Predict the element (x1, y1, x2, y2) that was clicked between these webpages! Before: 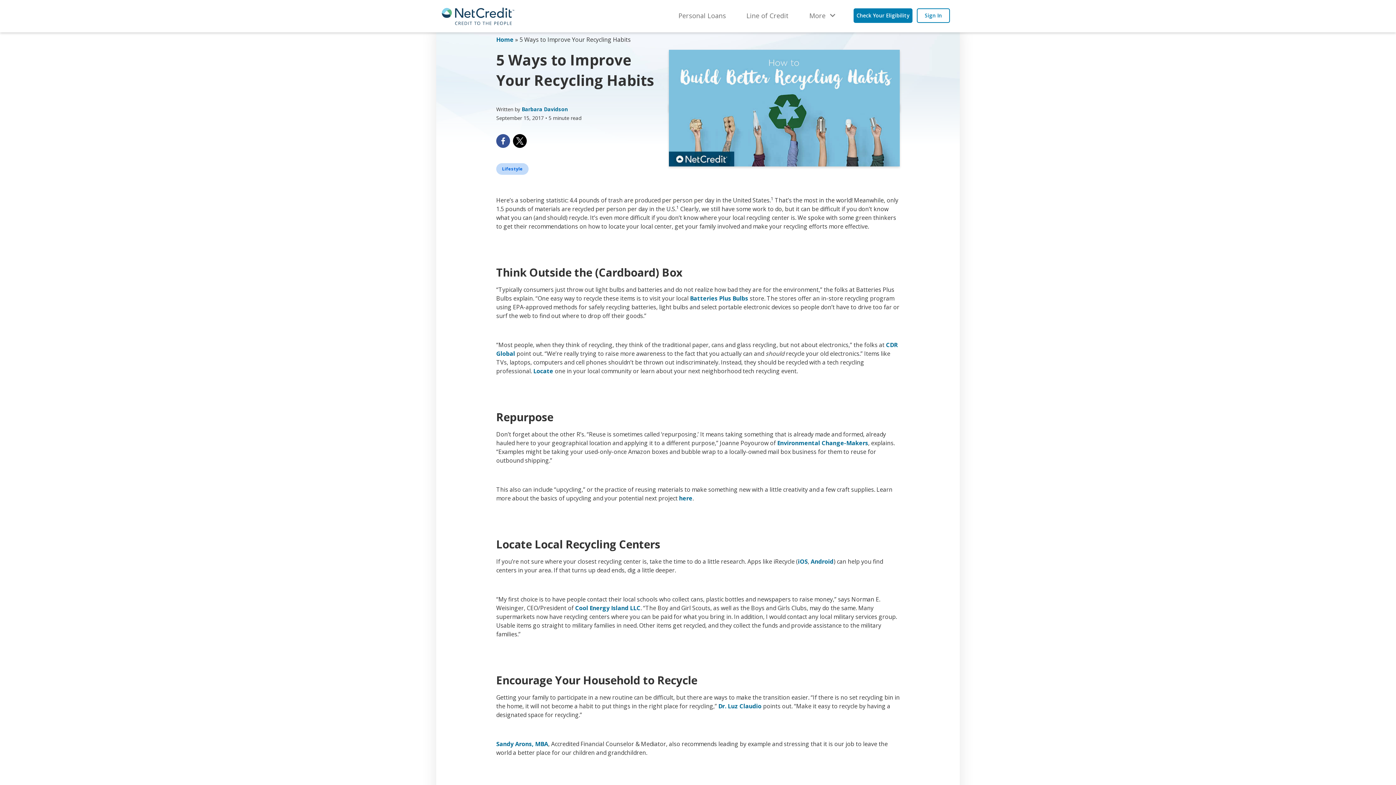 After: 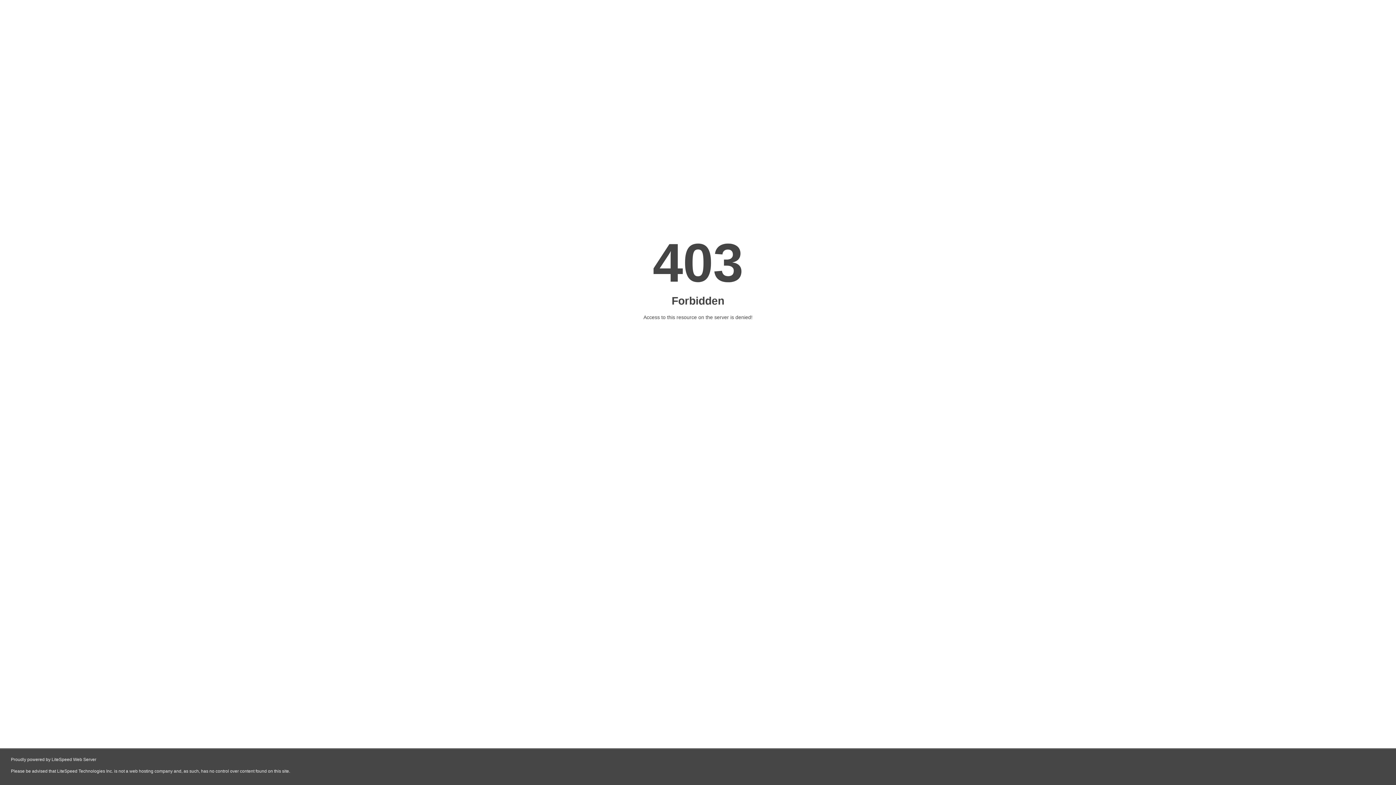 Action: bbox: (679, 494, 692, 502) label: here